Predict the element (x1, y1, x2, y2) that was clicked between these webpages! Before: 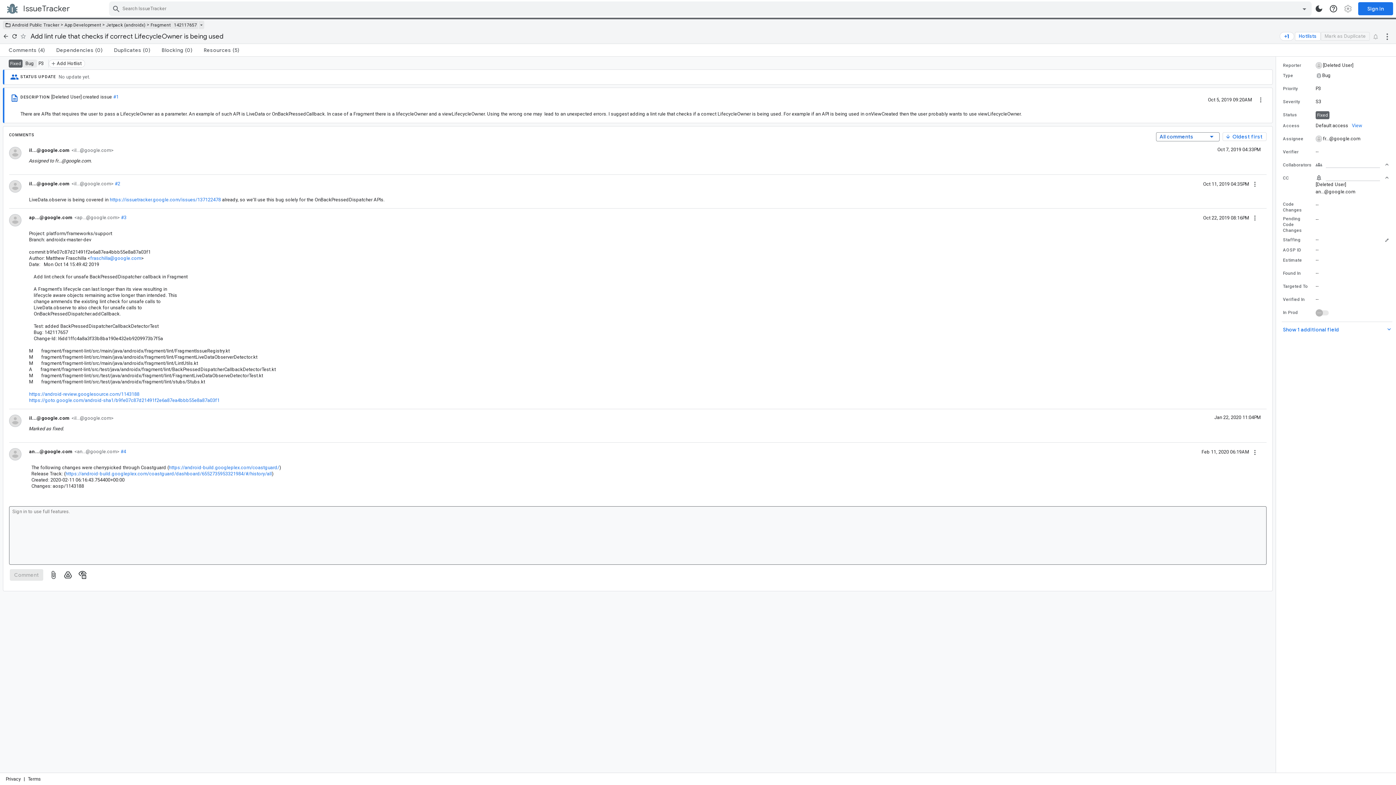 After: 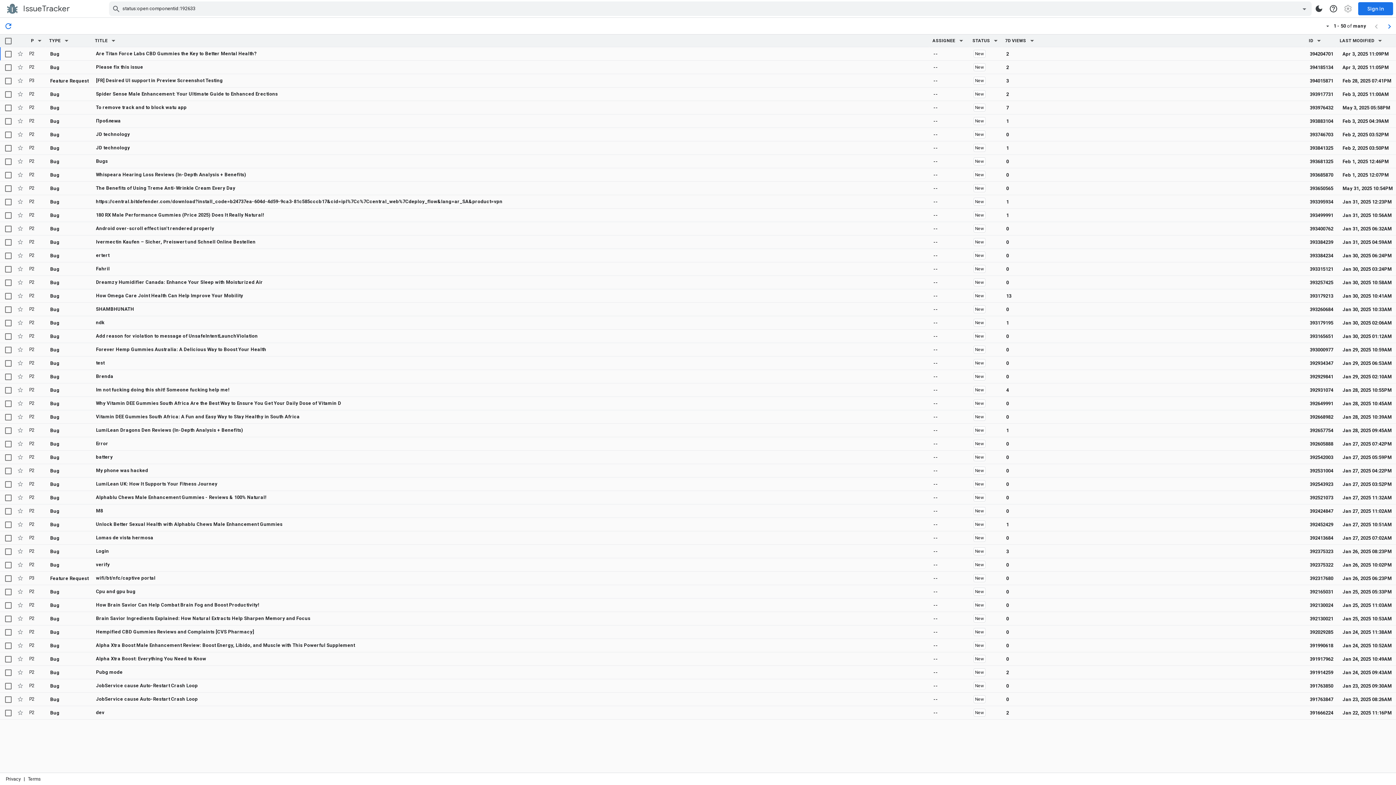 Action: bbox: (64, 22, 101, 27) label: App Development